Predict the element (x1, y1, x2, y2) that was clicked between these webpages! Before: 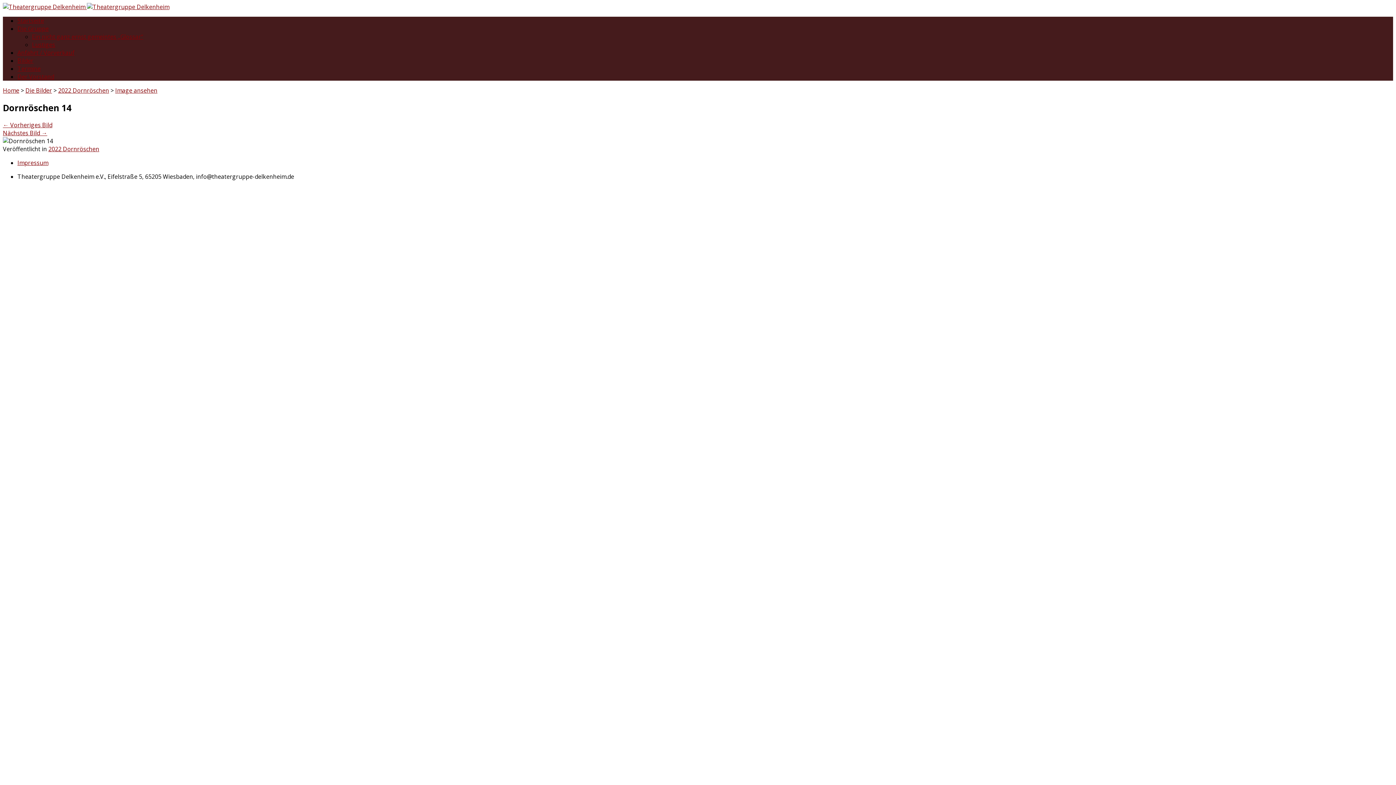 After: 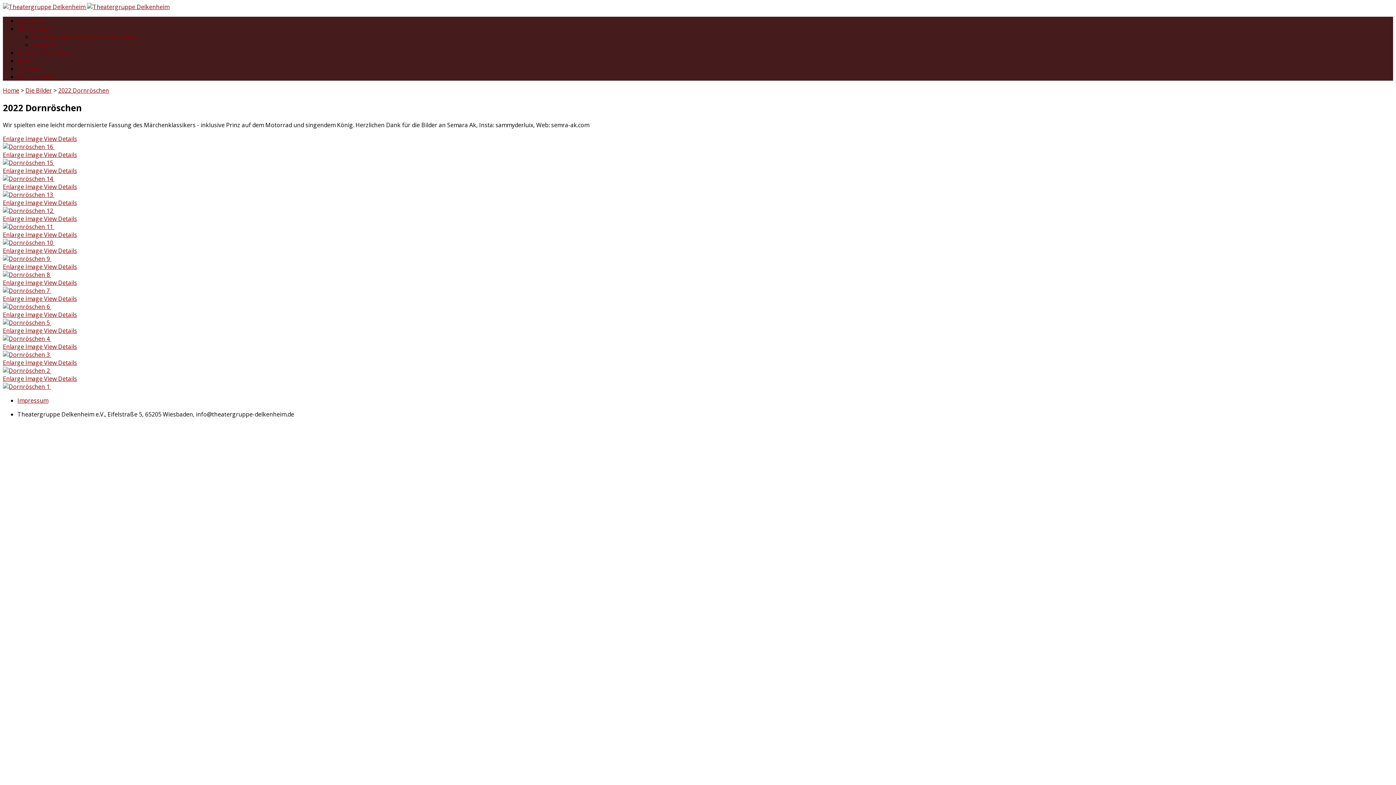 Action: label: 2022 Dornröschen bbox: (58, 86, 109, 94)